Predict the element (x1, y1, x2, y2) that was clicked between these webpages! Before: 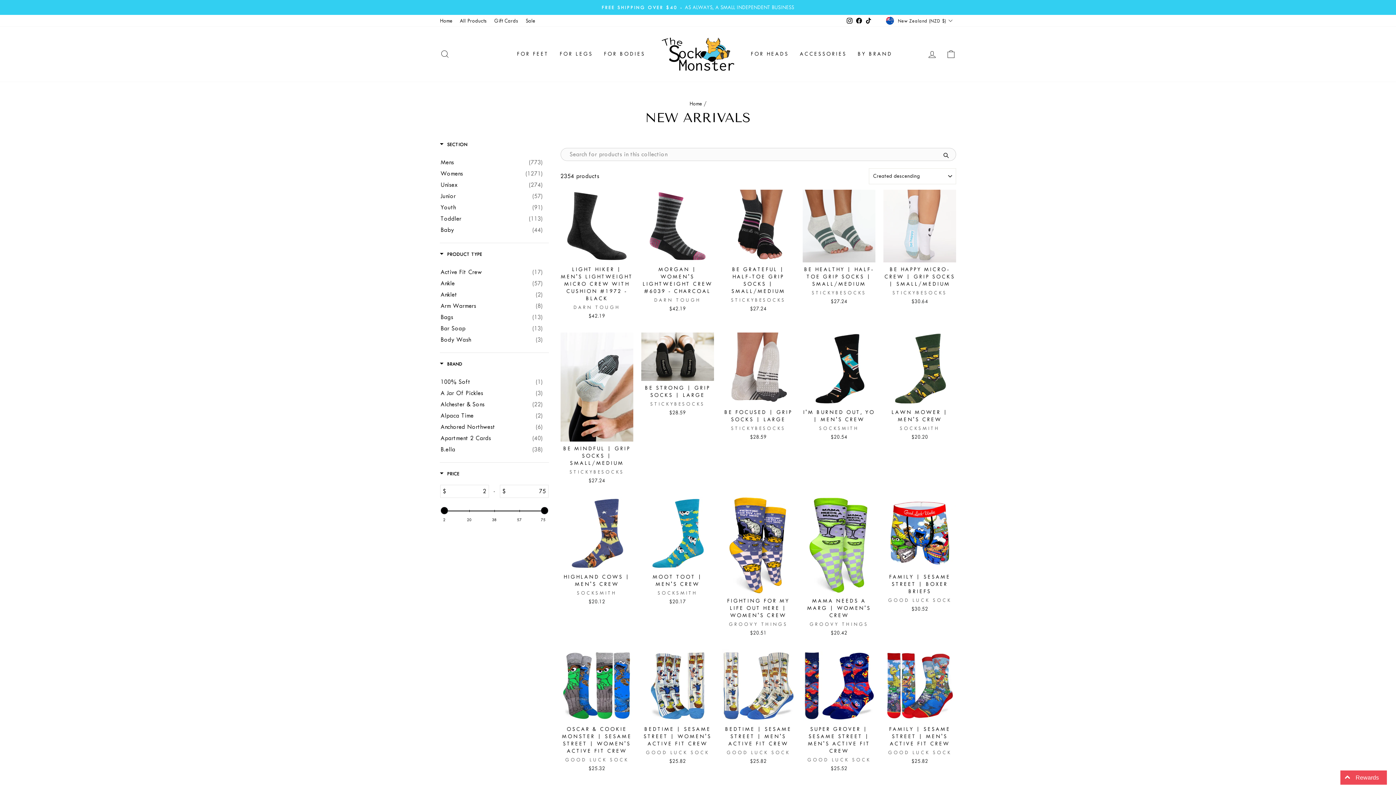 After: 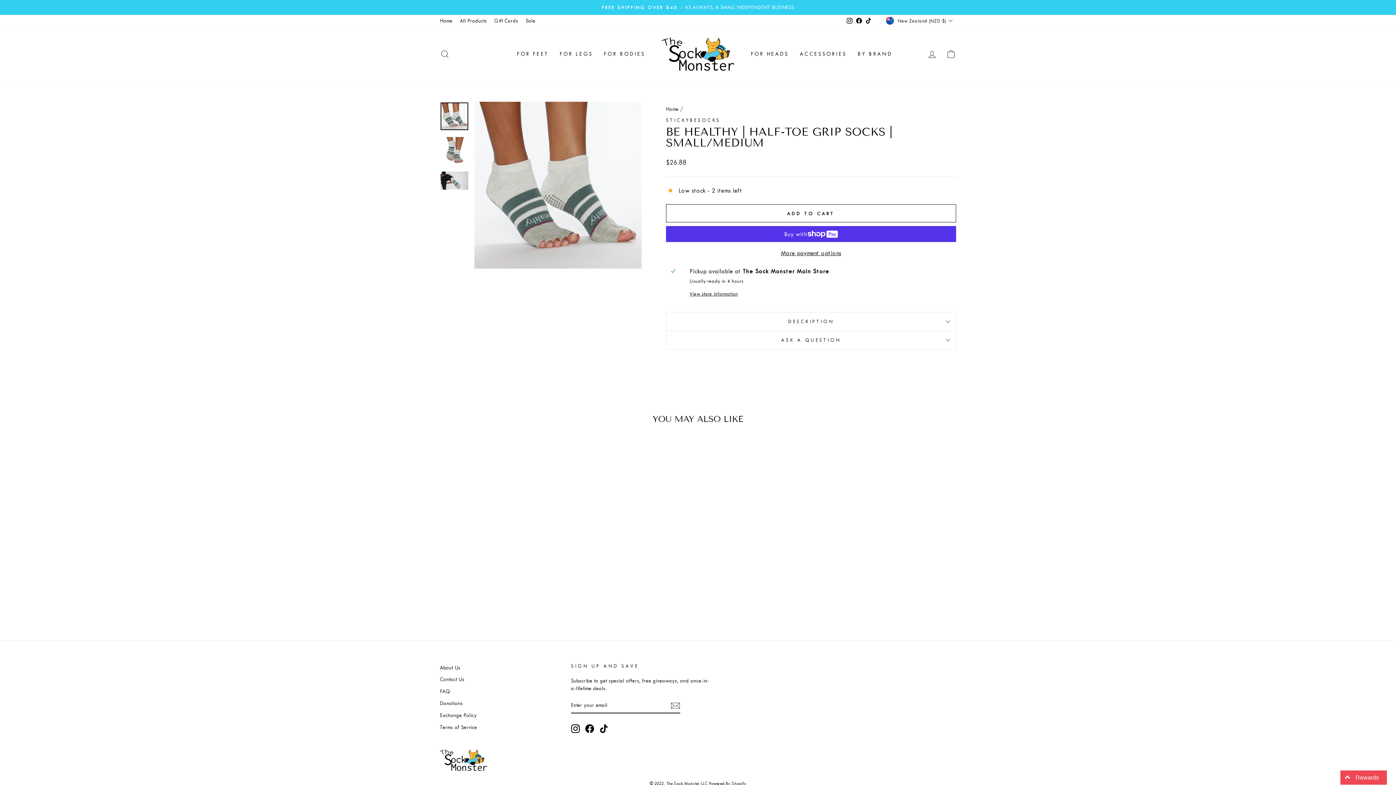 Action: label: Quick view
BE HEALTHY | HALF-TOE GRIP SOCKS | SMALL/MEDIUM
STICKYBESOCKS
$27.24 bbox: (802, 189, 875, 307)